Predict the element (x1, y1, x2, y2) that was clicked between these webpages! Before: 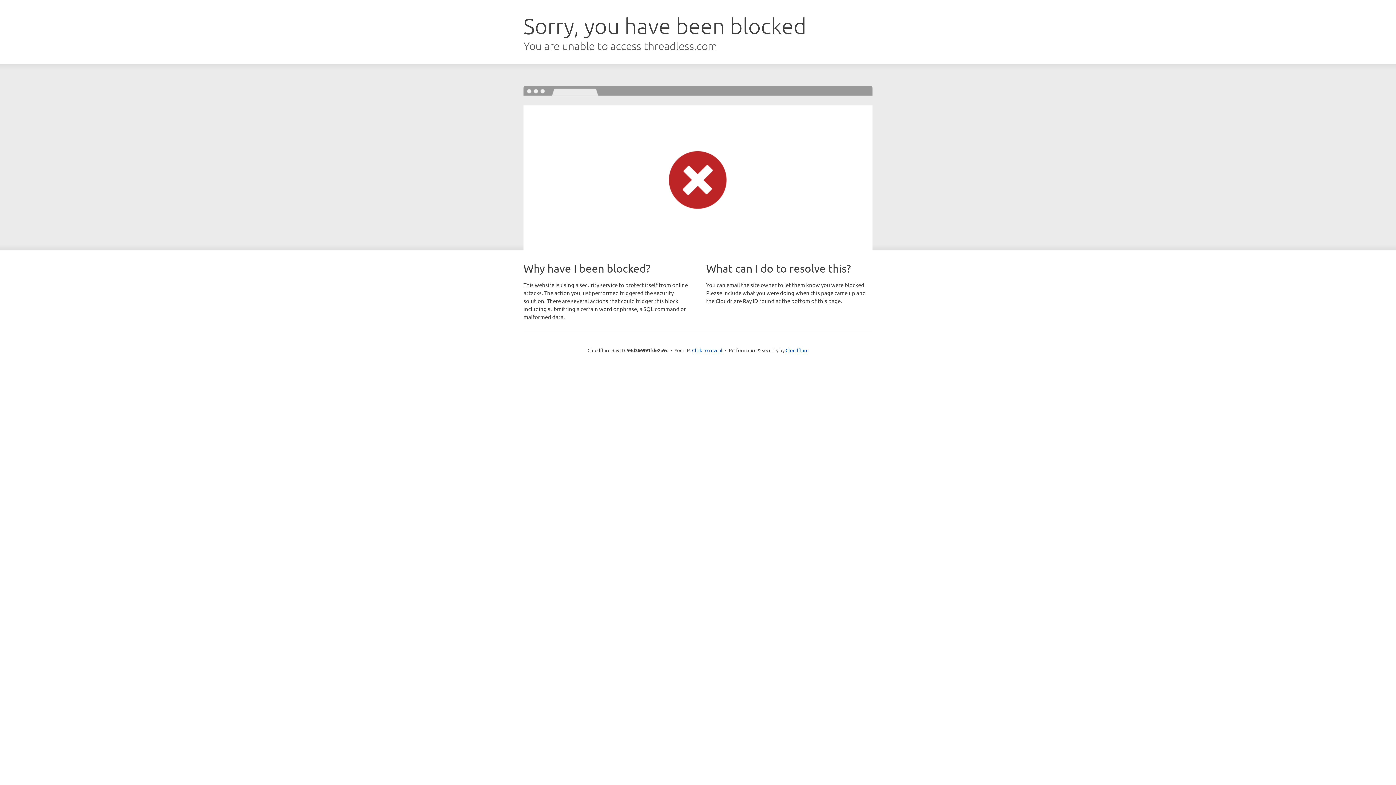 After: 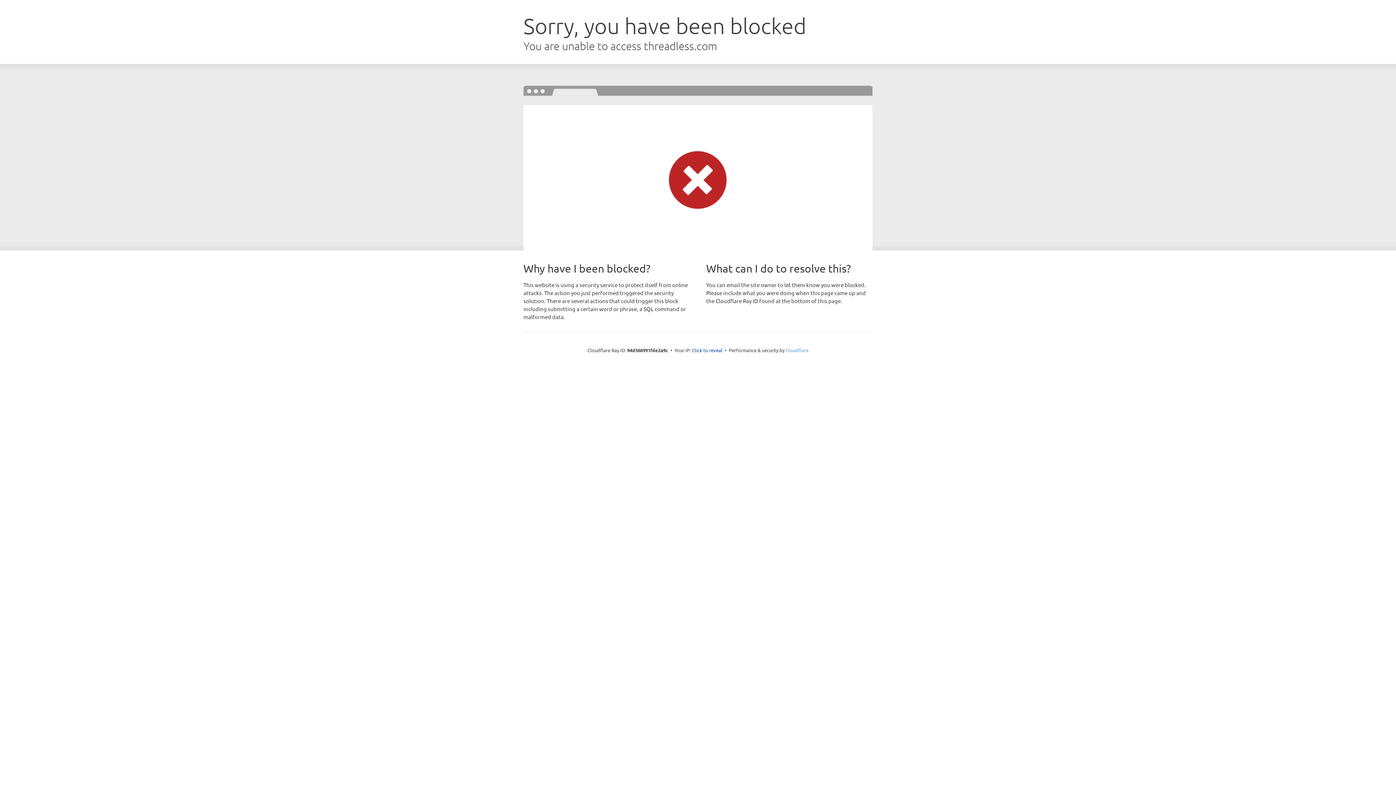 Action: bbox: (785, 347, 808, 353) label: Cloudflare